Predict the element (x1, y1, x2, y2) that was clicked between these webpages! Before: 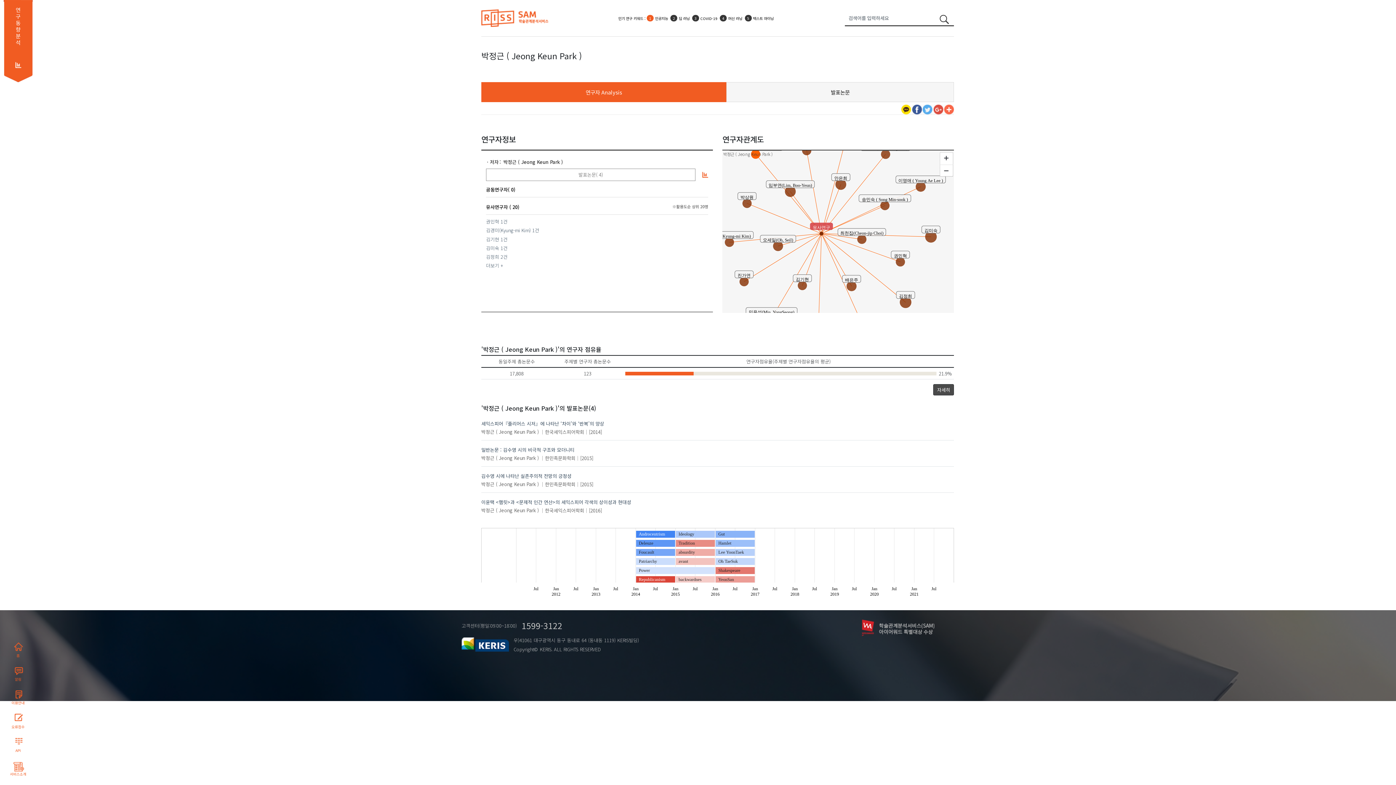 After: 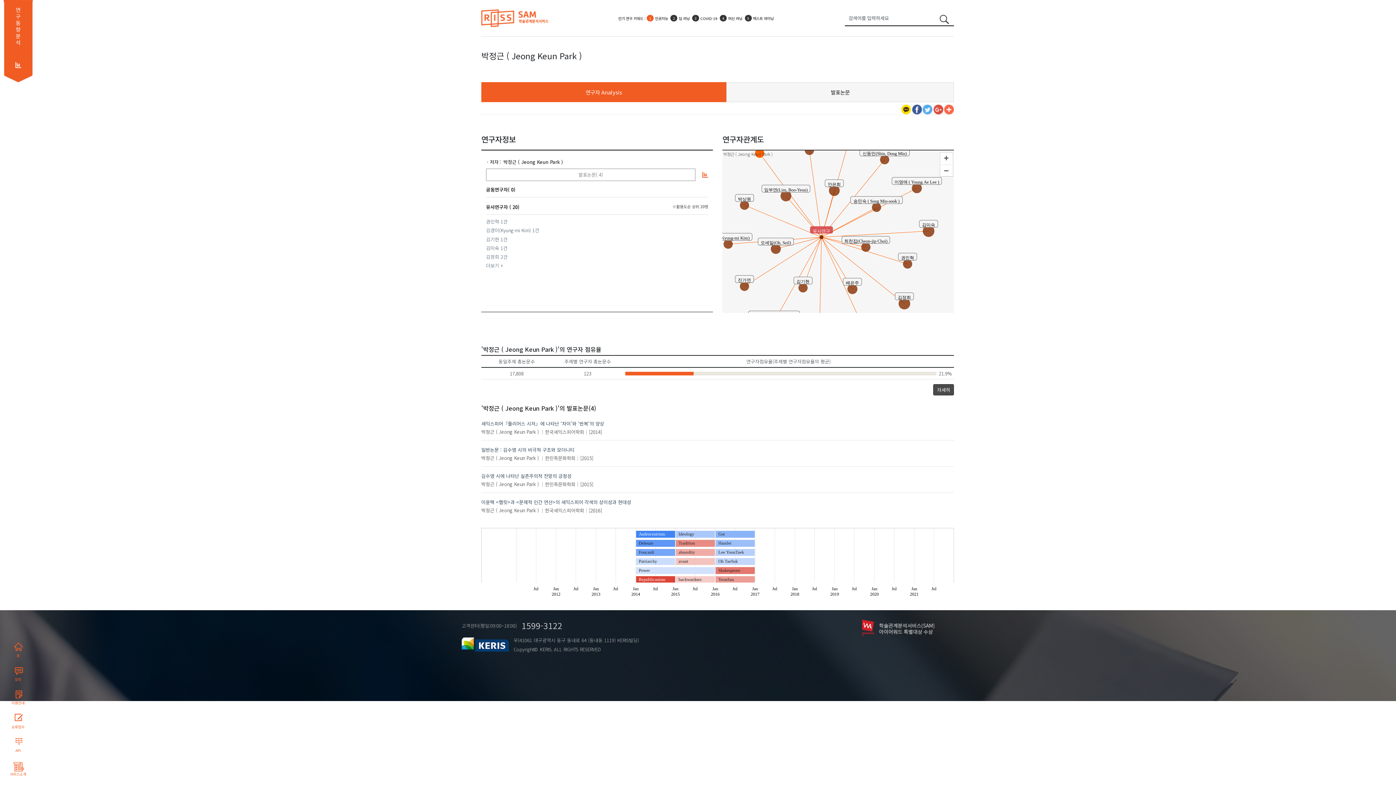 Action: bbox: (3, 714, 32, 730) label: 오류접수